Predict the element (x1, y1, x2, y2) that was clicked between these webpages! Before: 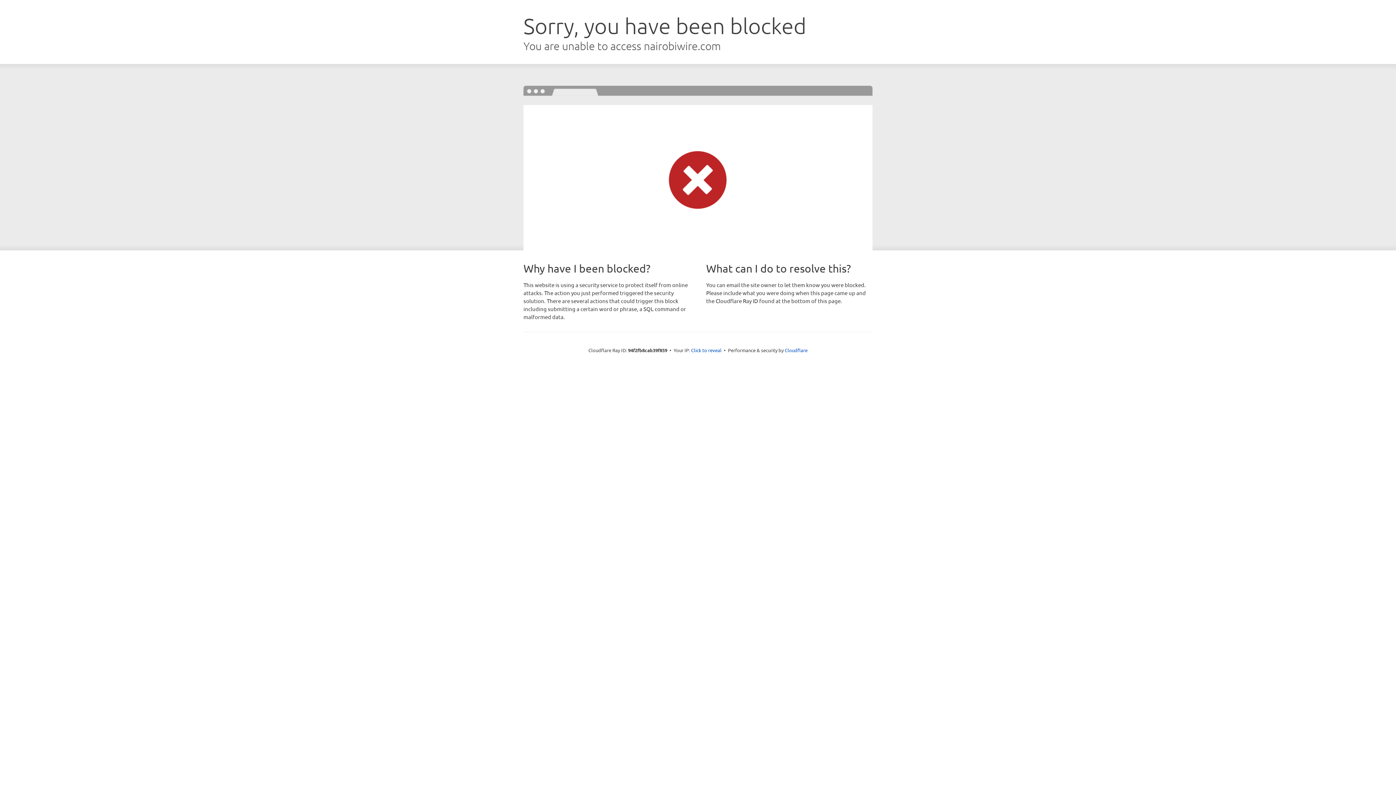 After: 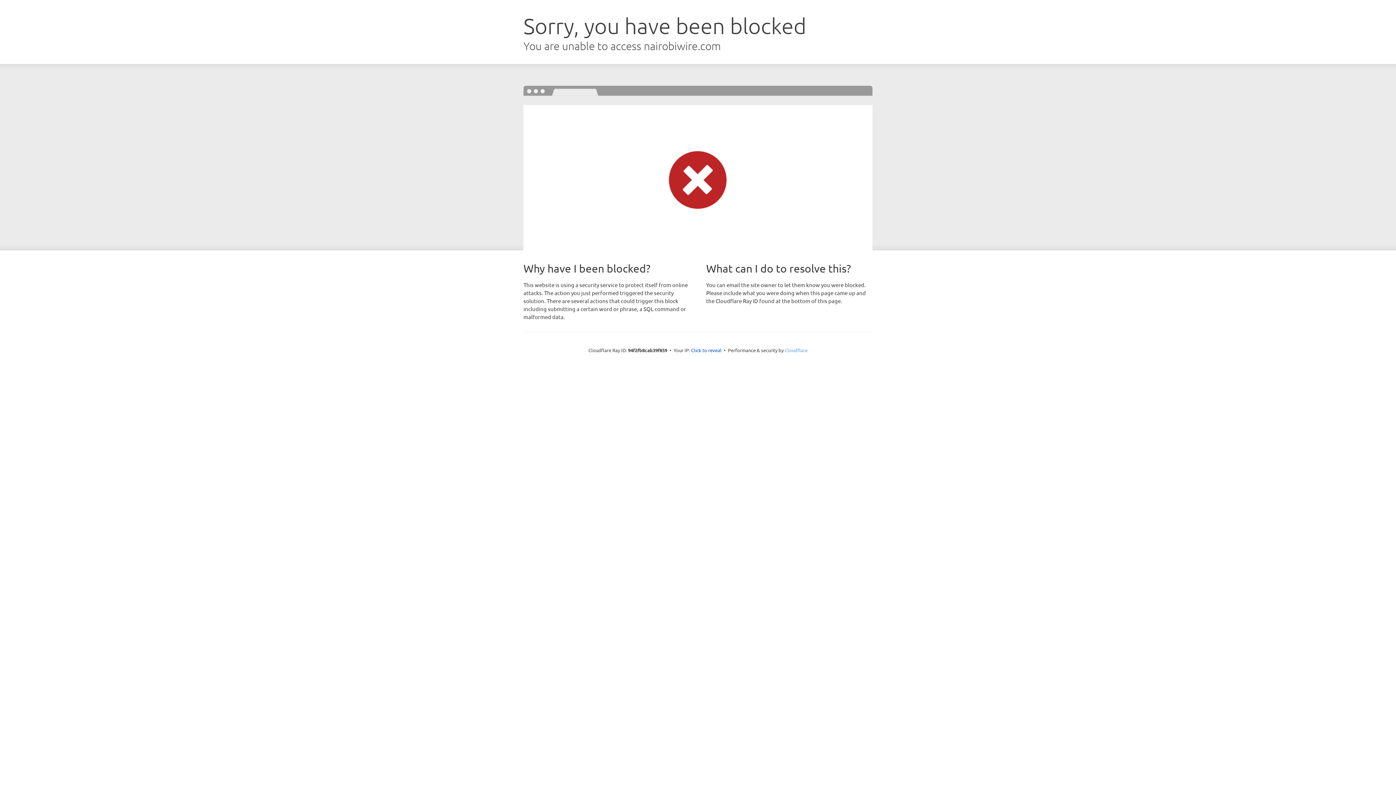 Action: bbox: (784, 347, 807, 353) label: Cloudflare